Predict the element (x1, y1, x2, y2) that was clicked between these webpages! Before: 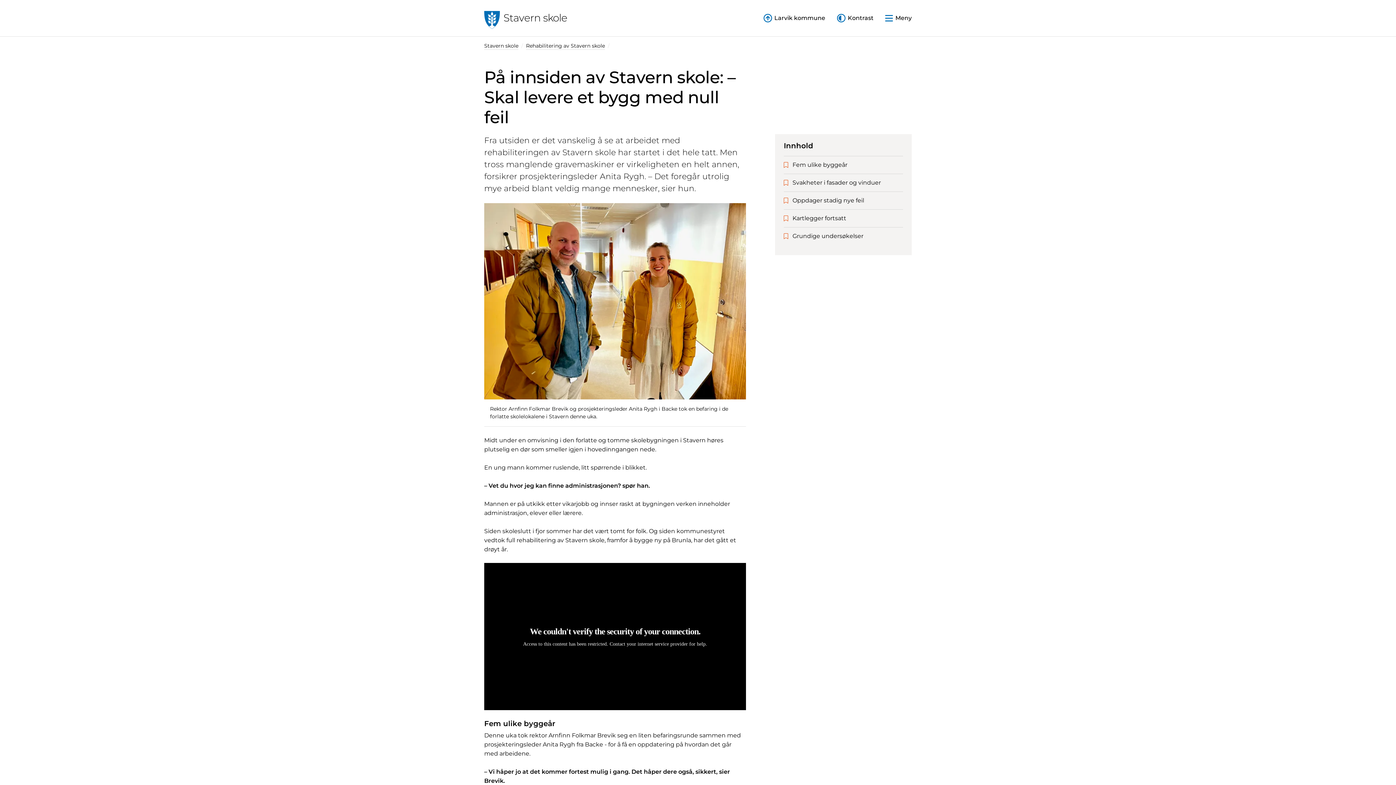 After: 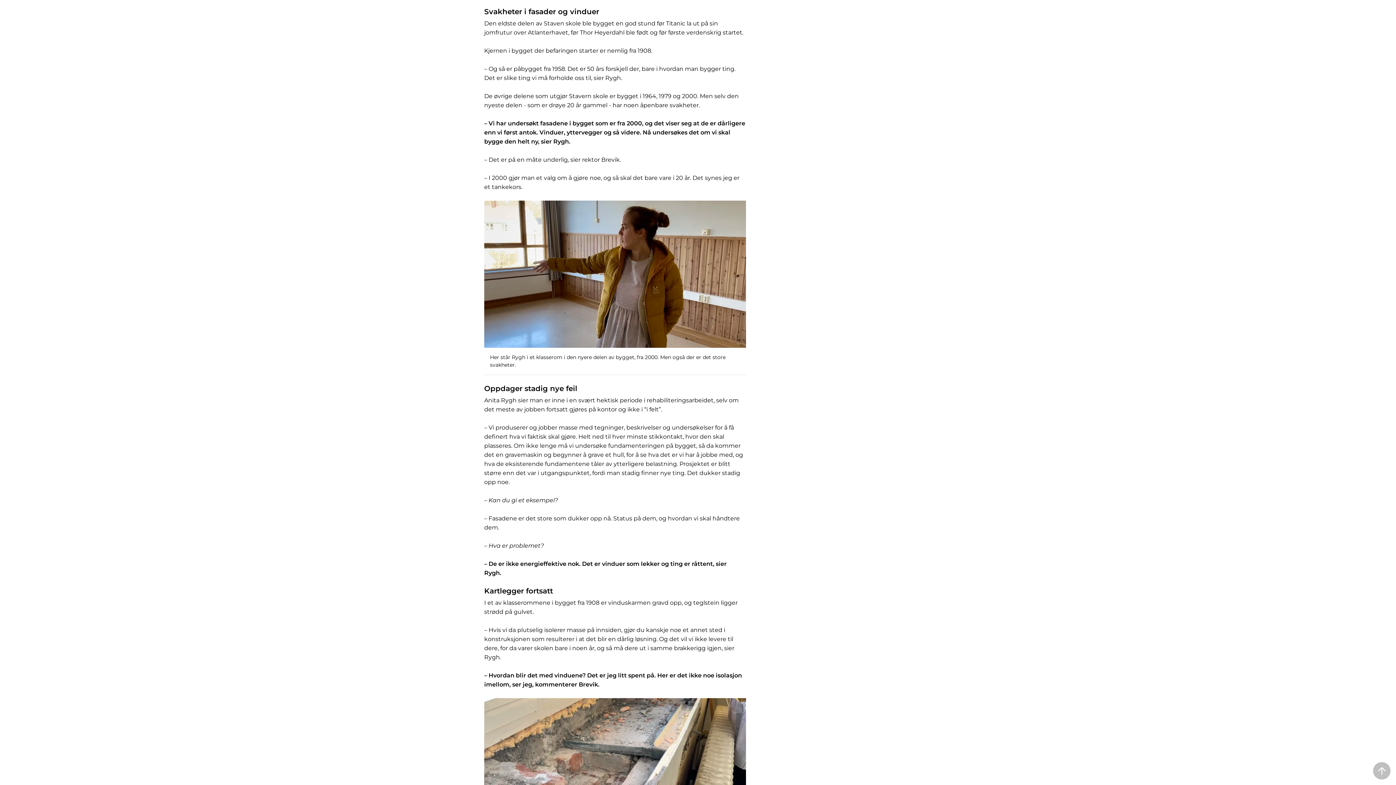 Action: label: Svakheter i fasader og vinduer bbox: (784, 174, 903, 192)